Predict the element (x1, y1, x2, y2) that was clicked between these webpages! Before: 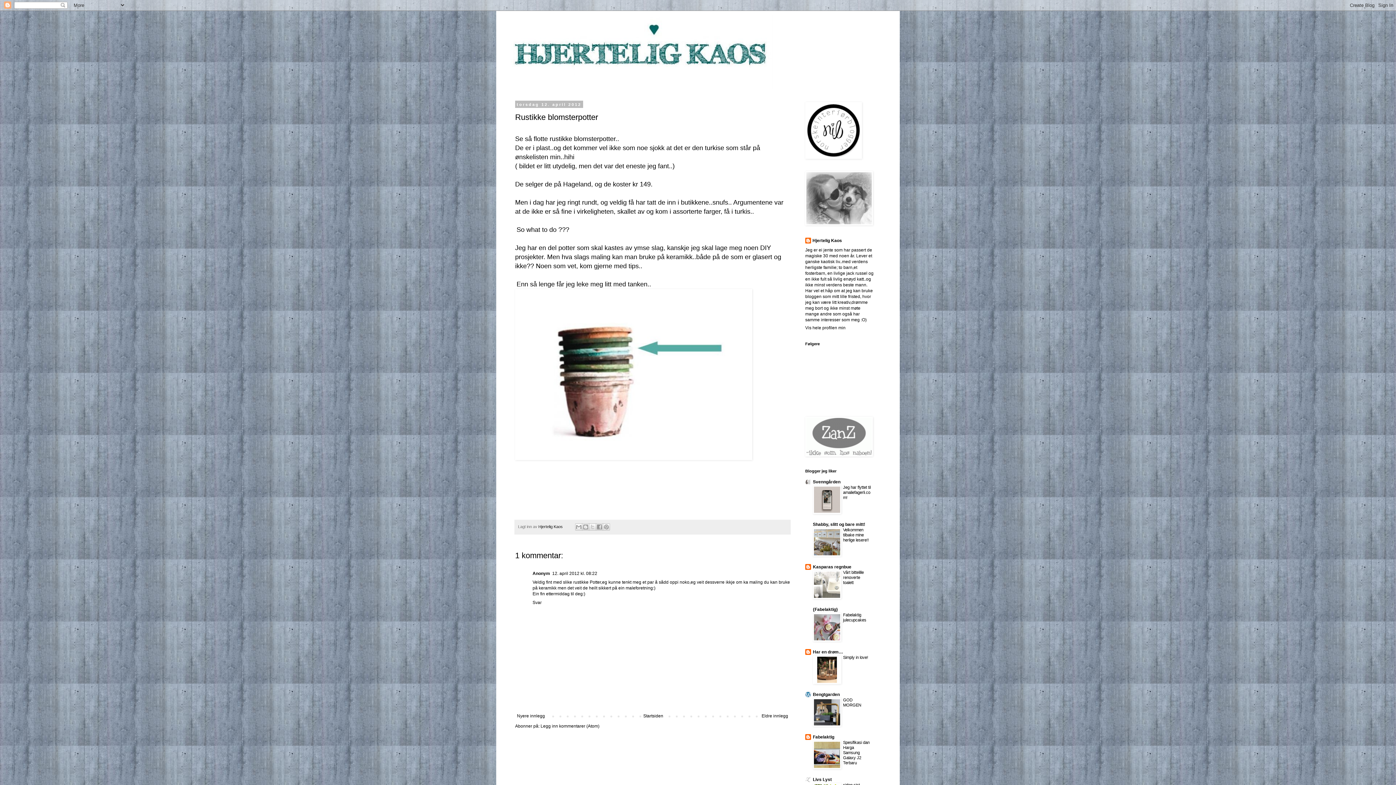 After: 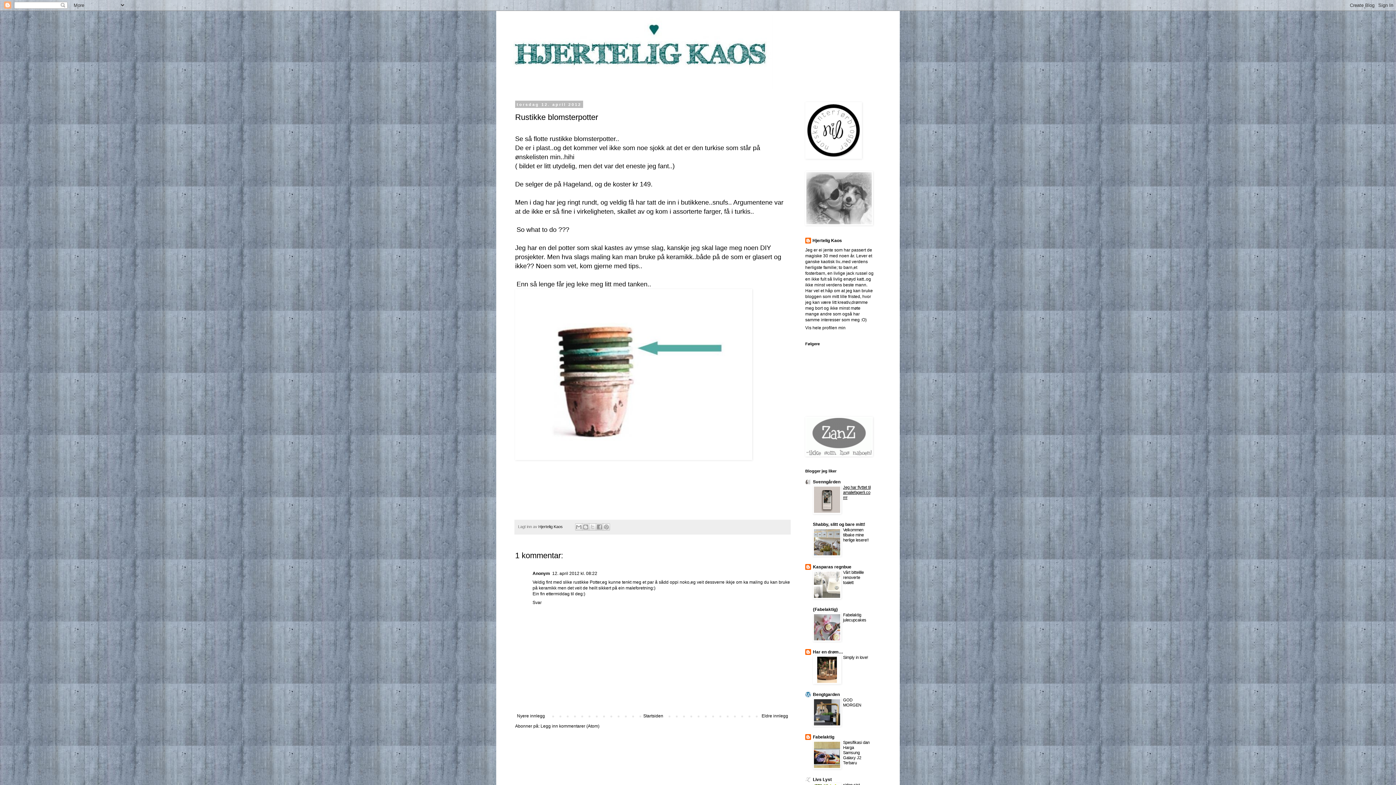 Action: label: Jeg har flyttet til amaliefagerli.com! bbox: (843, 485, 870, 500)